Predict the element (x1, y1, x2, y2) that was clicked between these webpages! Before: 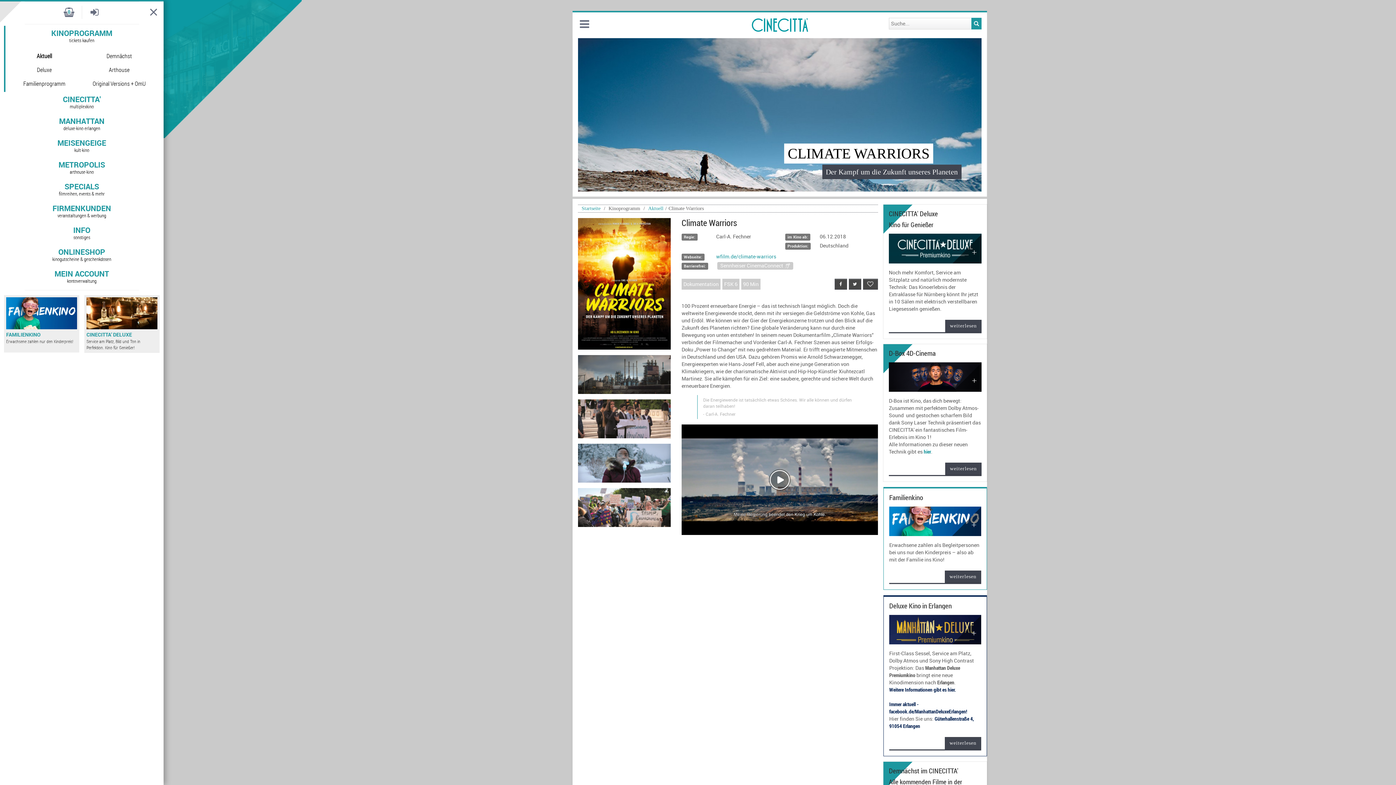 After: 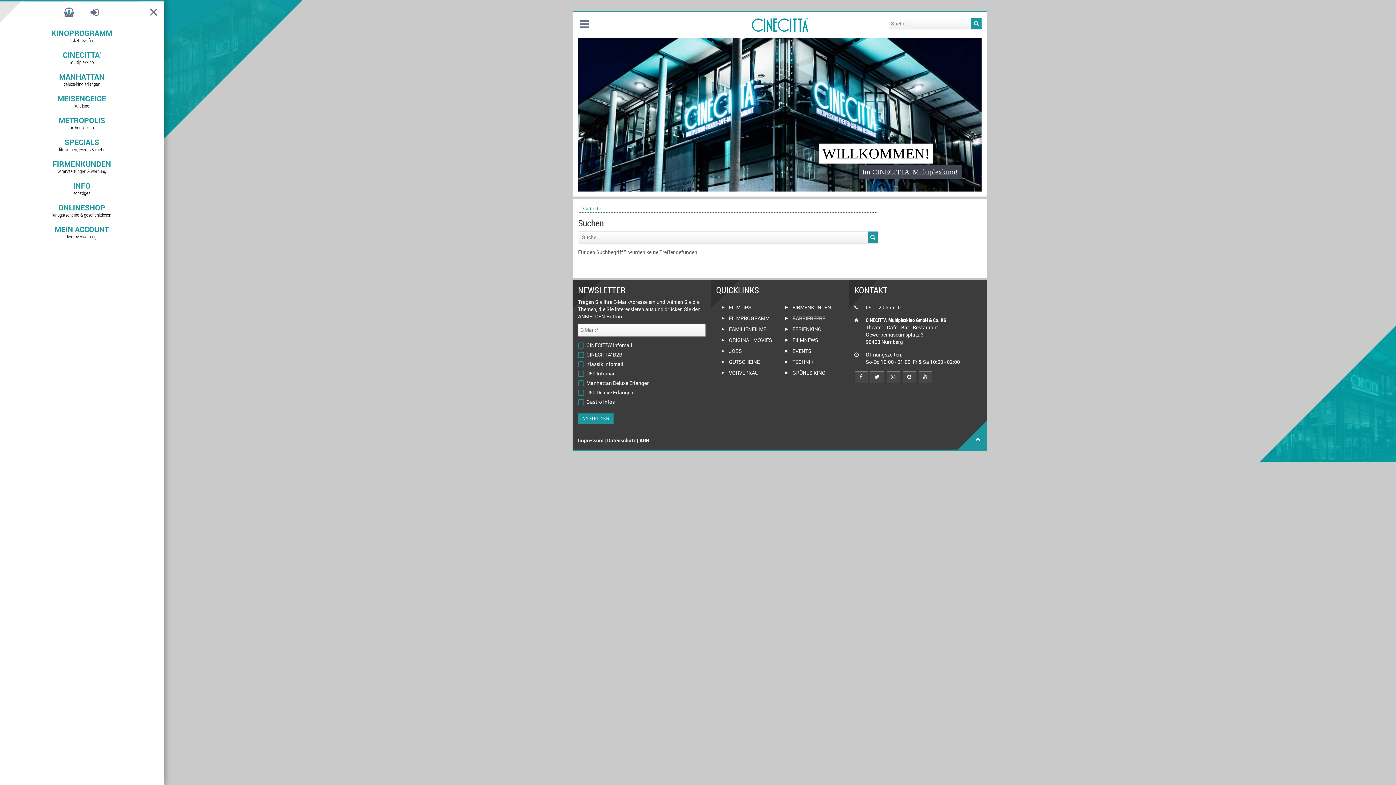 Action: bbox: (971, 17, 981, 29)